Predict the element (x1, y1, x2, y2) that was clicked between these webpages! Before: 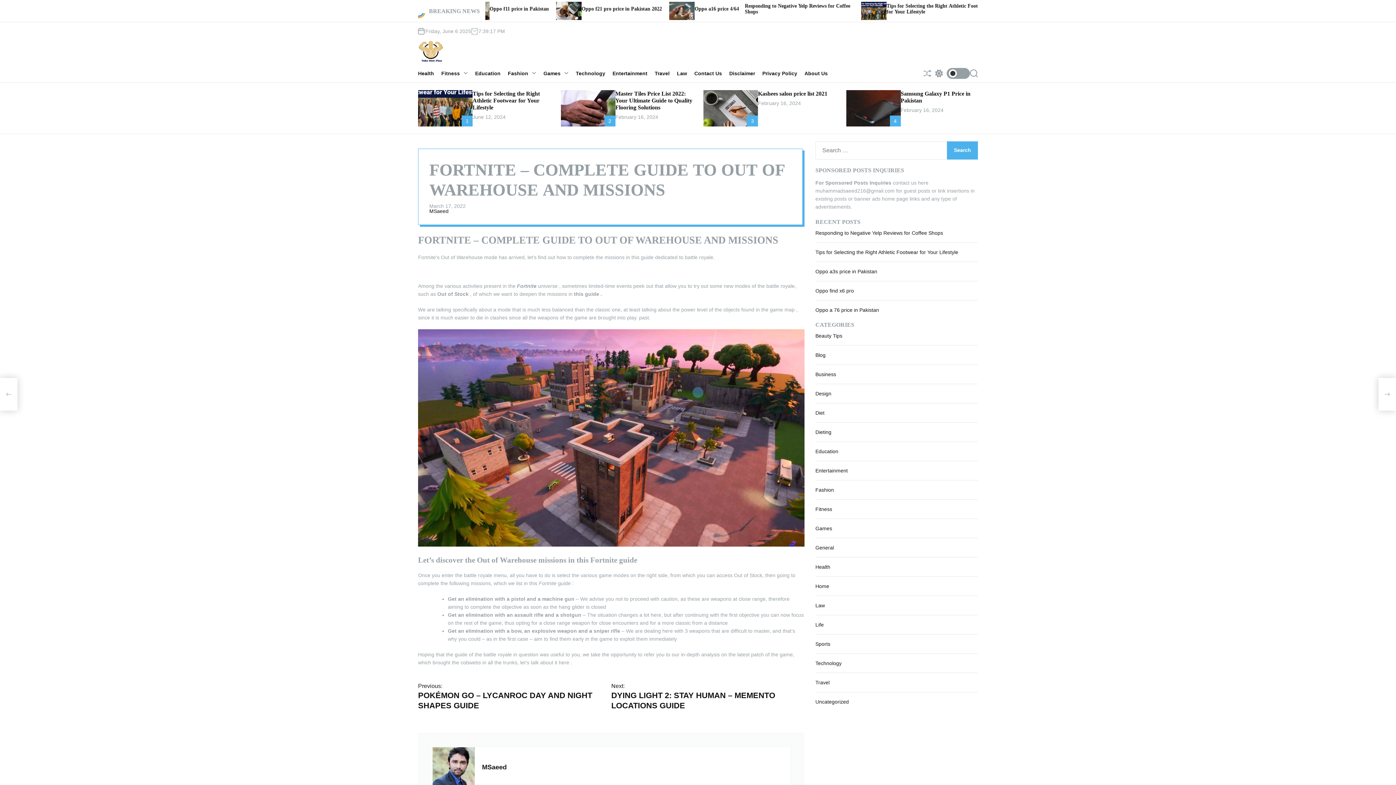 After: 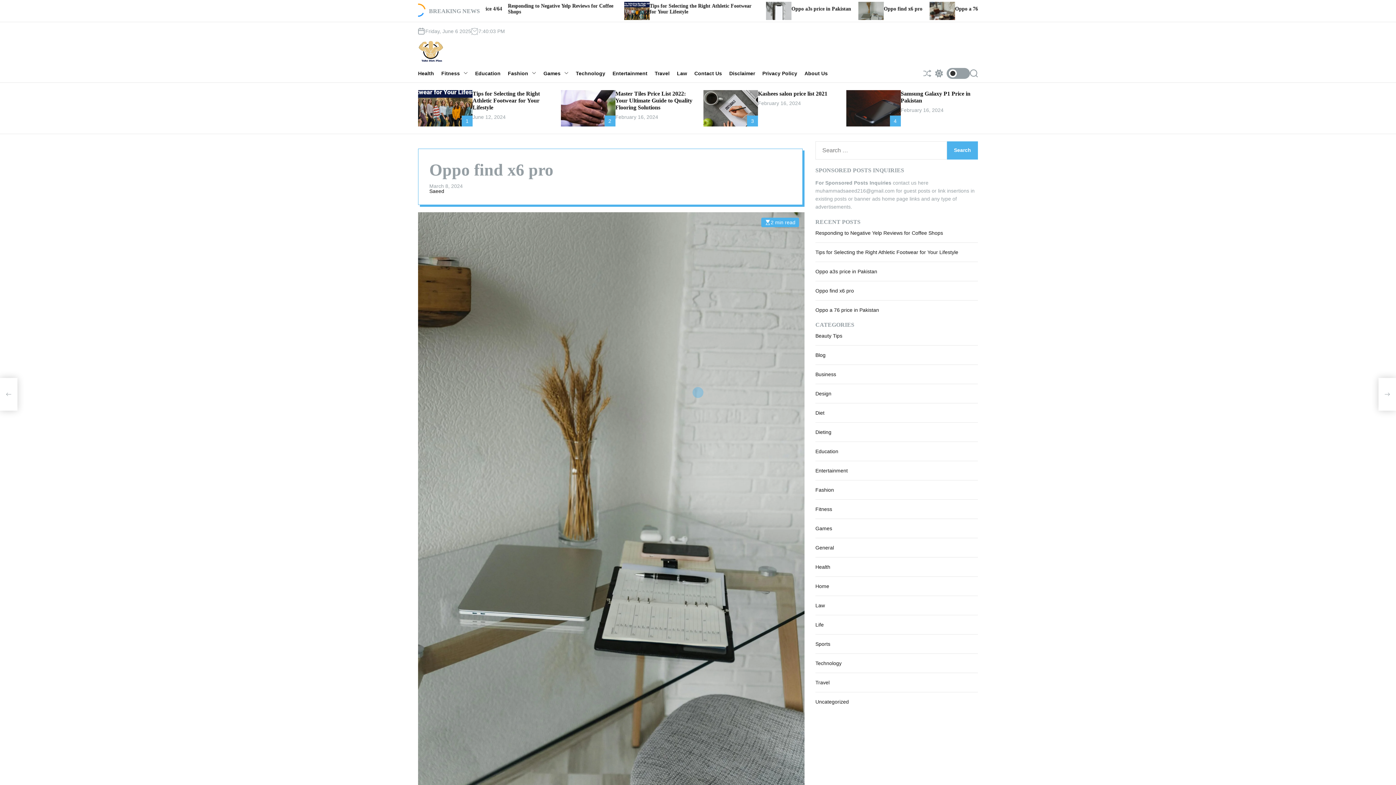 Action: bbox: (815, 287, 854, 293) label: Oppo find x6 pro